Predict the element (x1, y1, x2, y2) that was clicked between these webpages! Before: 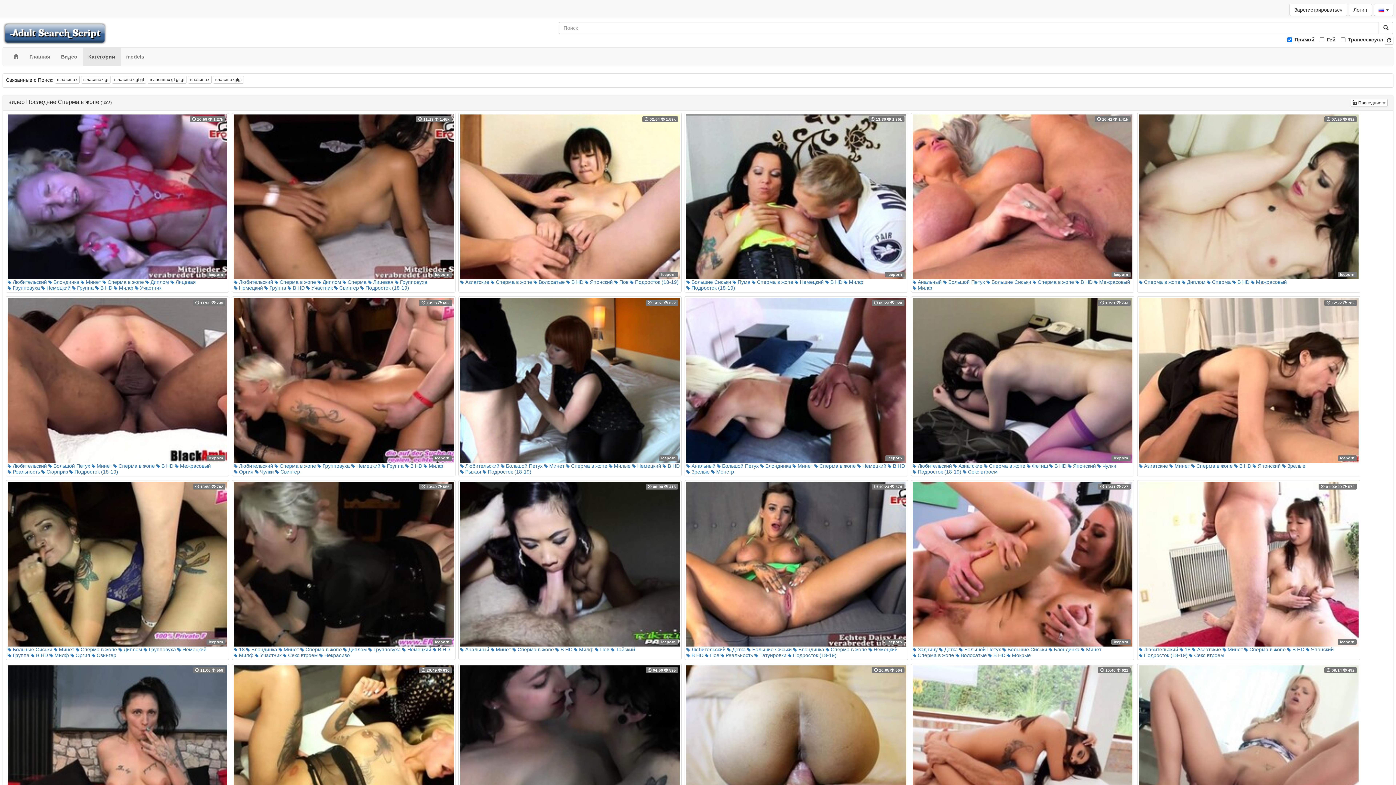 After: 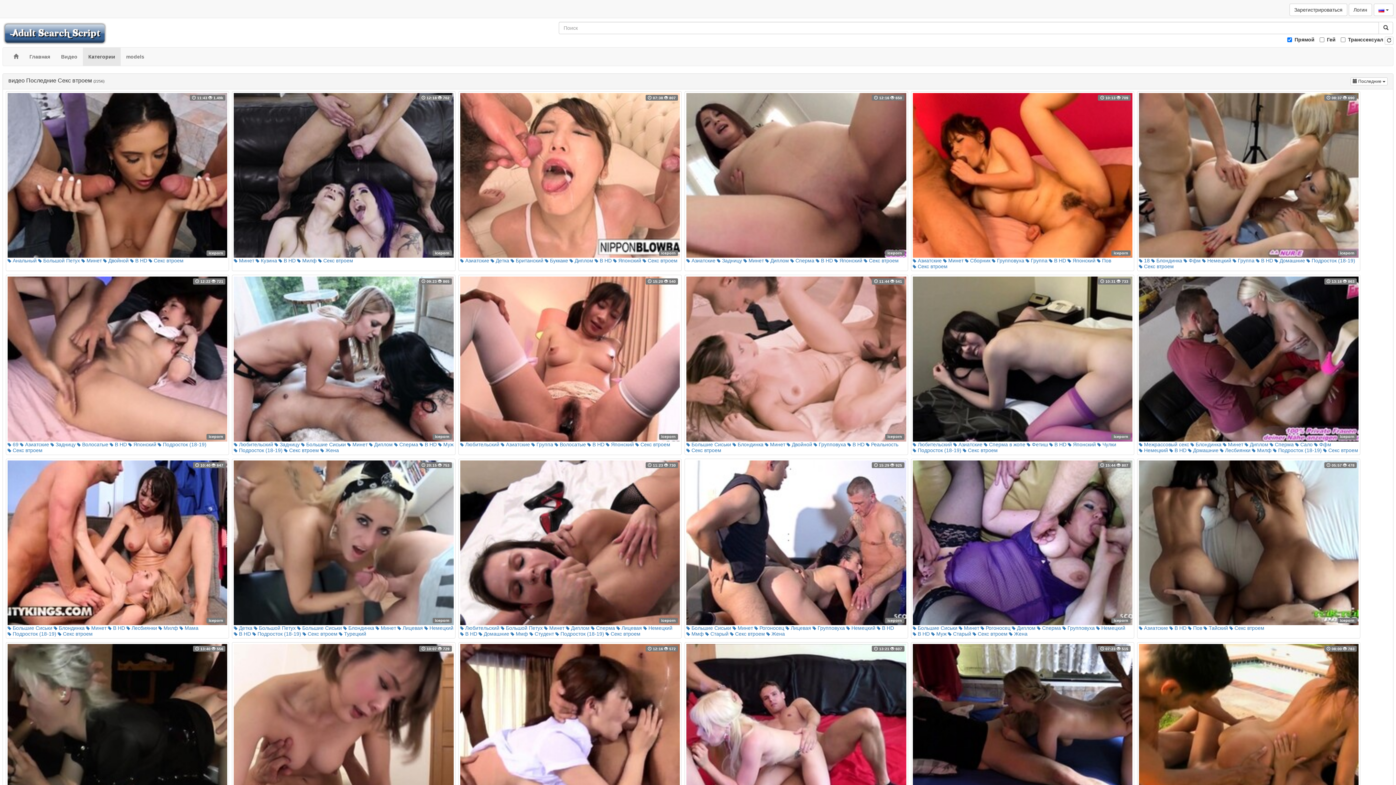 Action: label:  Секс втроем bbox: (283, 652, 317, 658)